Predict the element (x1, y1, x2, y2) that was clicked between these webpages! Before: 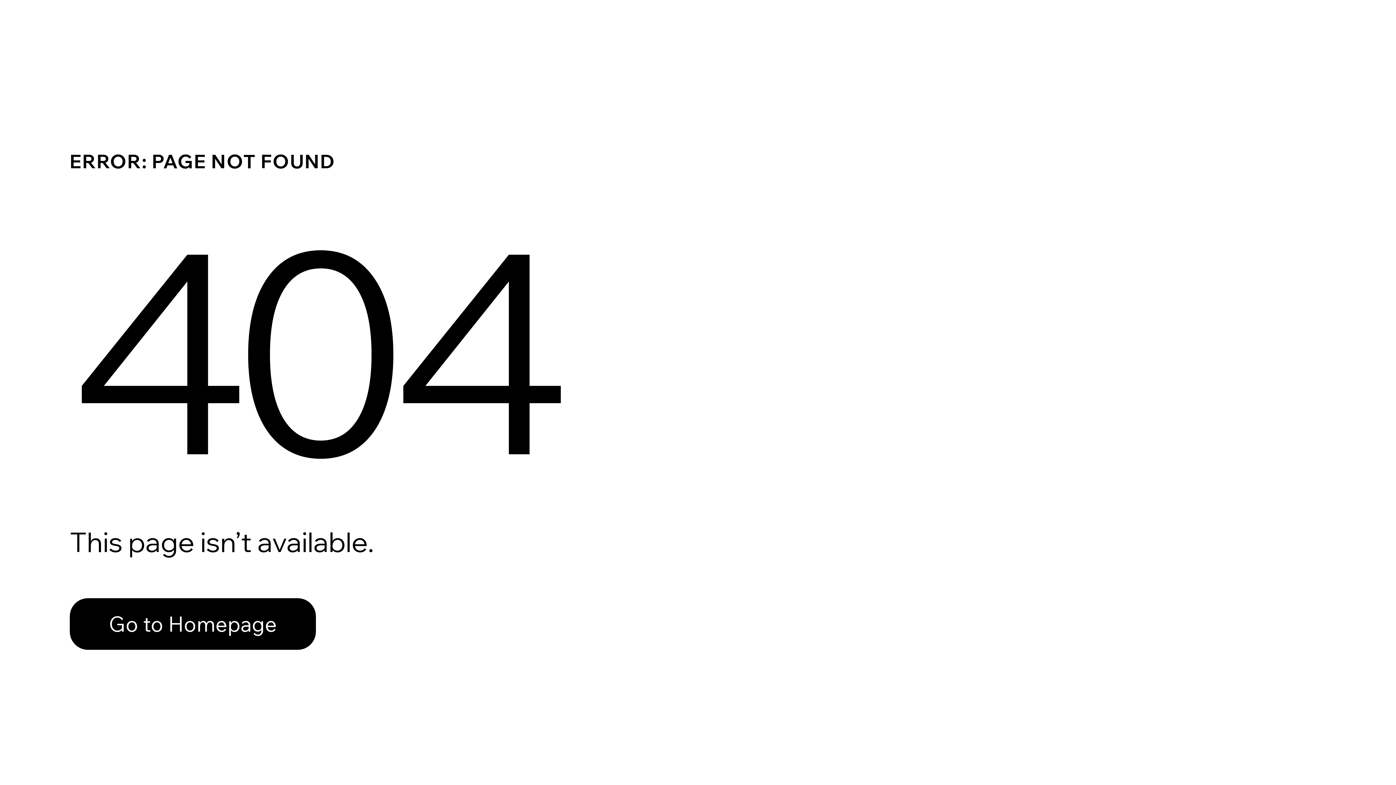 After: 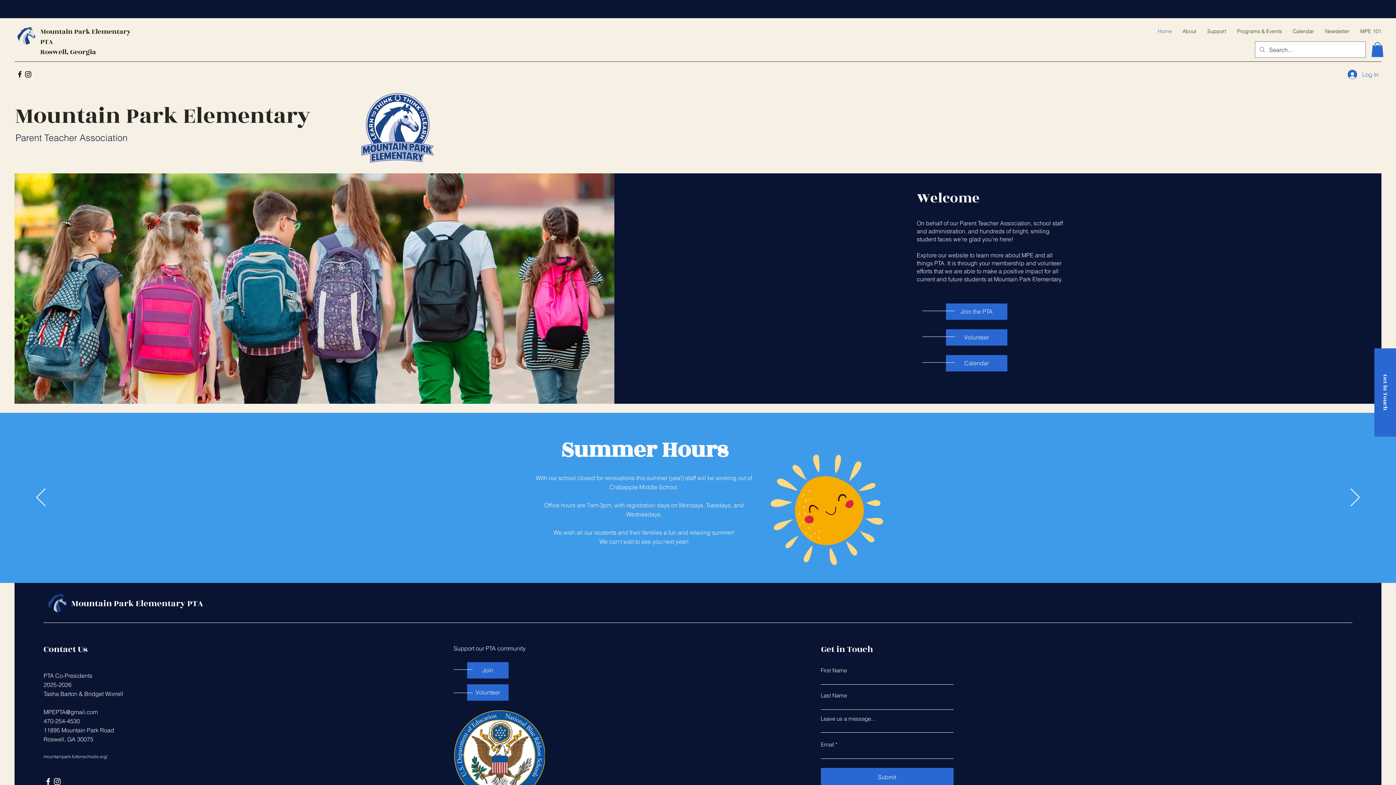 Action: bbox: (69, 598, 316, 650) label: Go to Homepage